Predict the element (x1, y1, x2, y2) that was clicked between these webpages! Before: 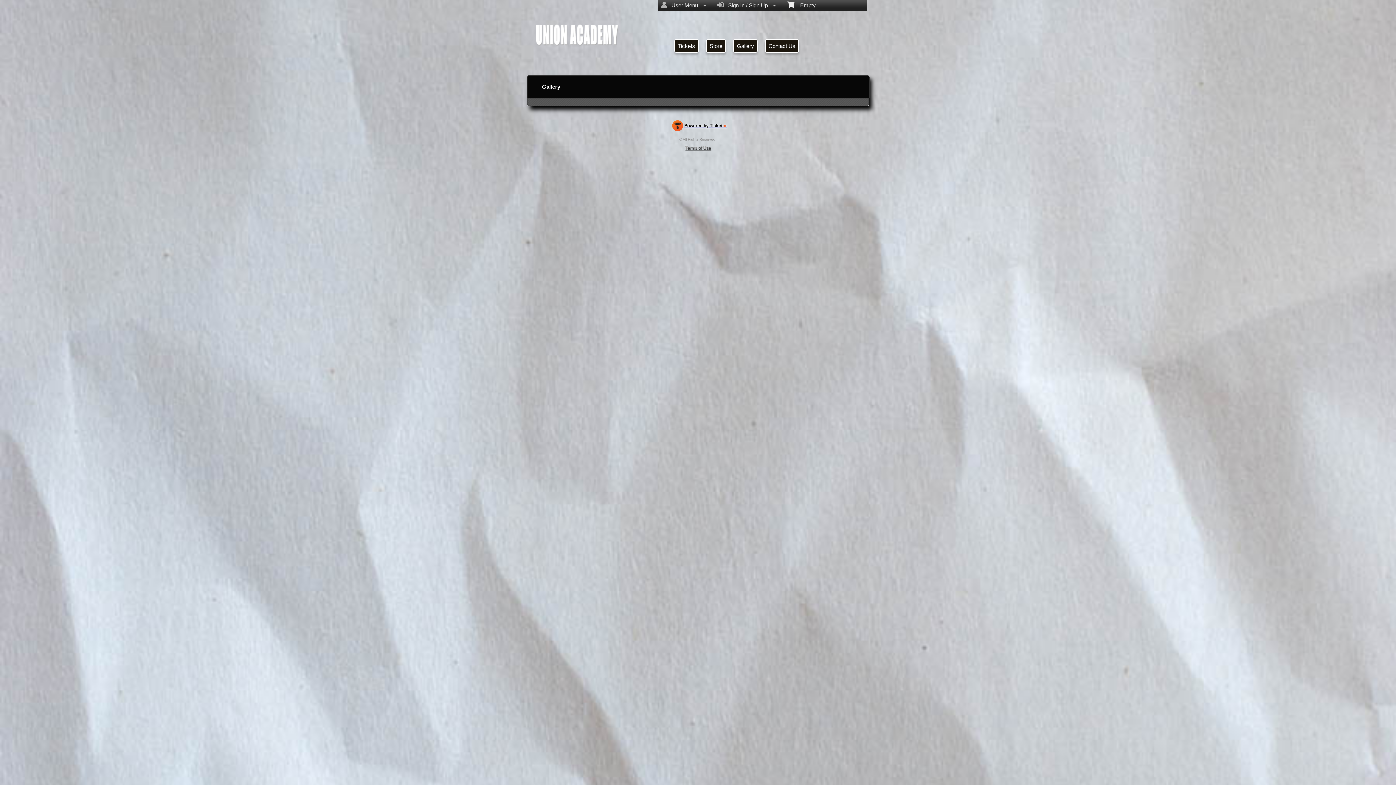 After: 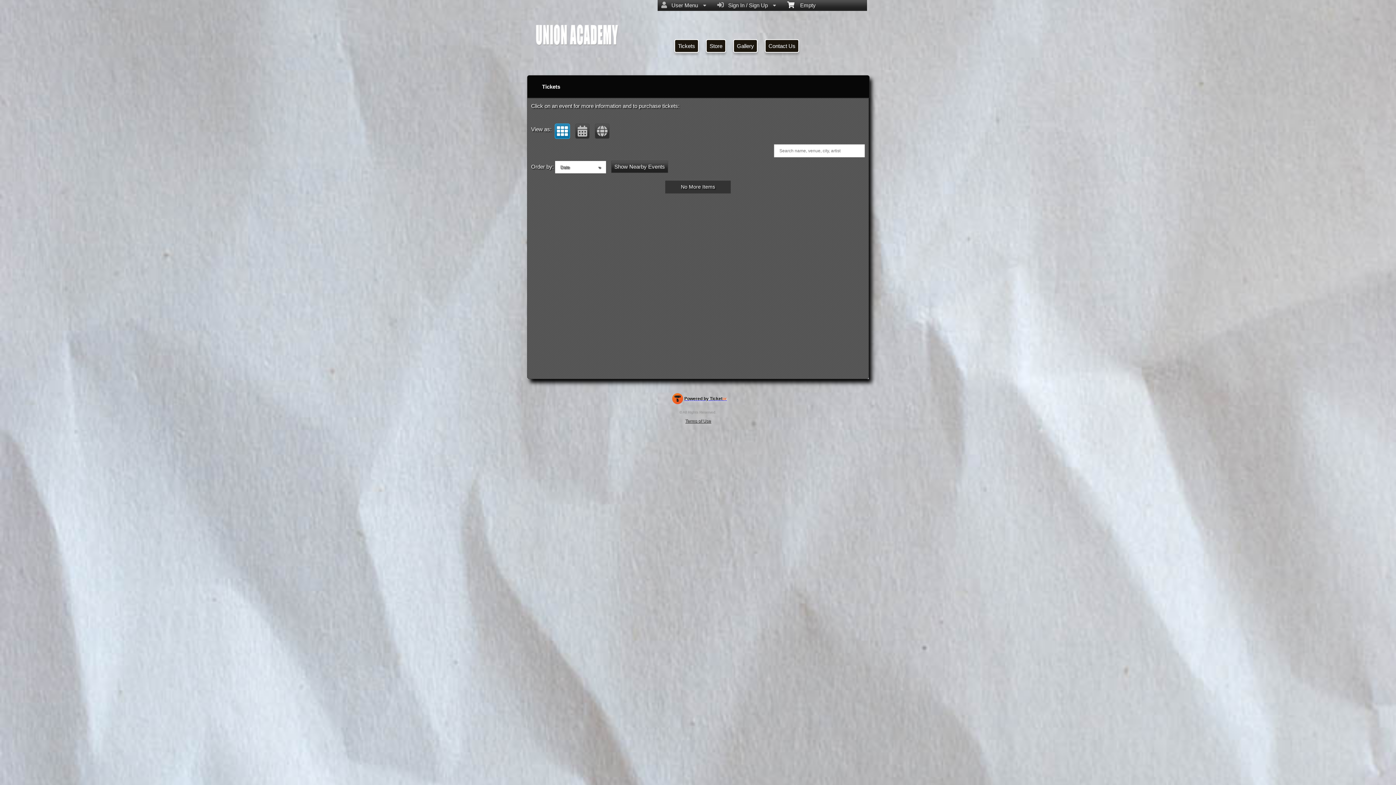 Action: bbox: (533, 20, 621, 54)